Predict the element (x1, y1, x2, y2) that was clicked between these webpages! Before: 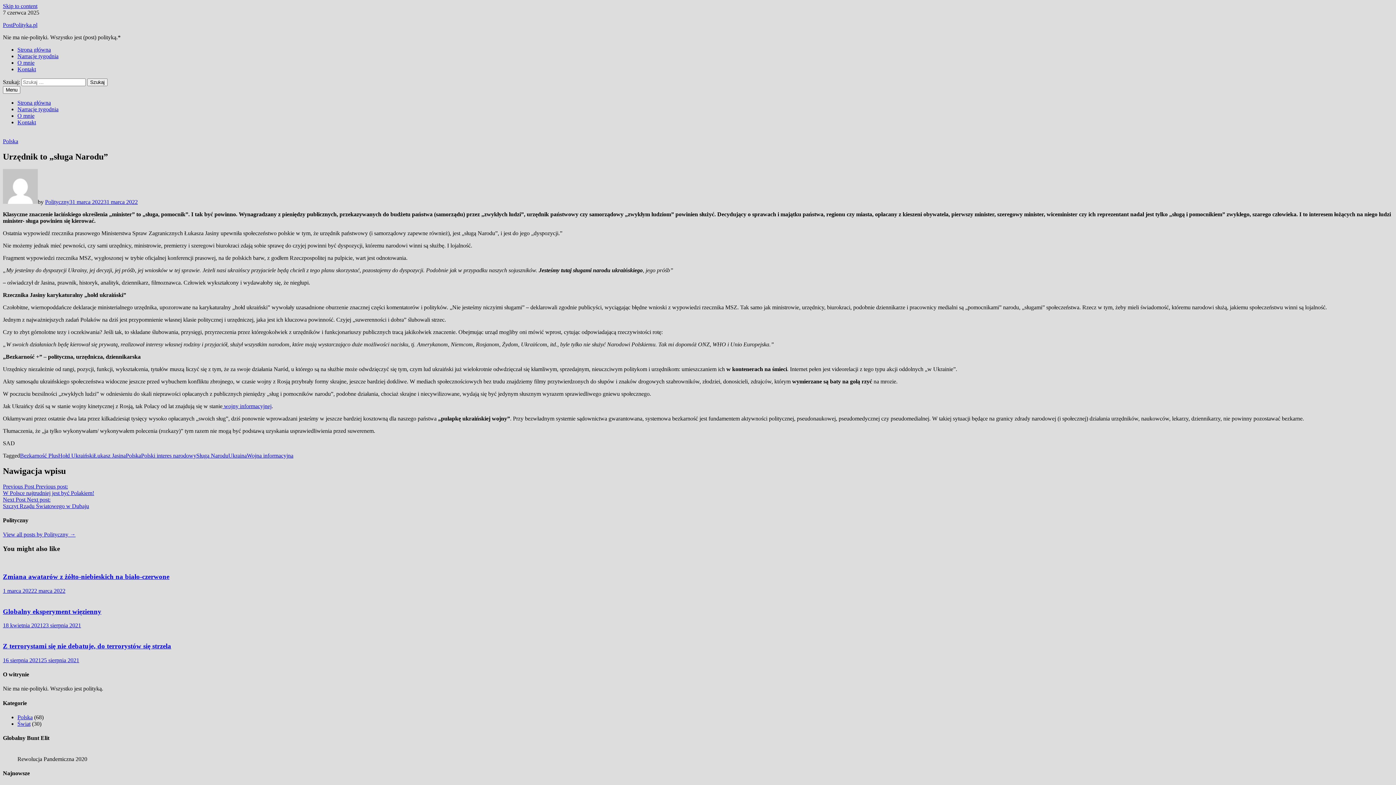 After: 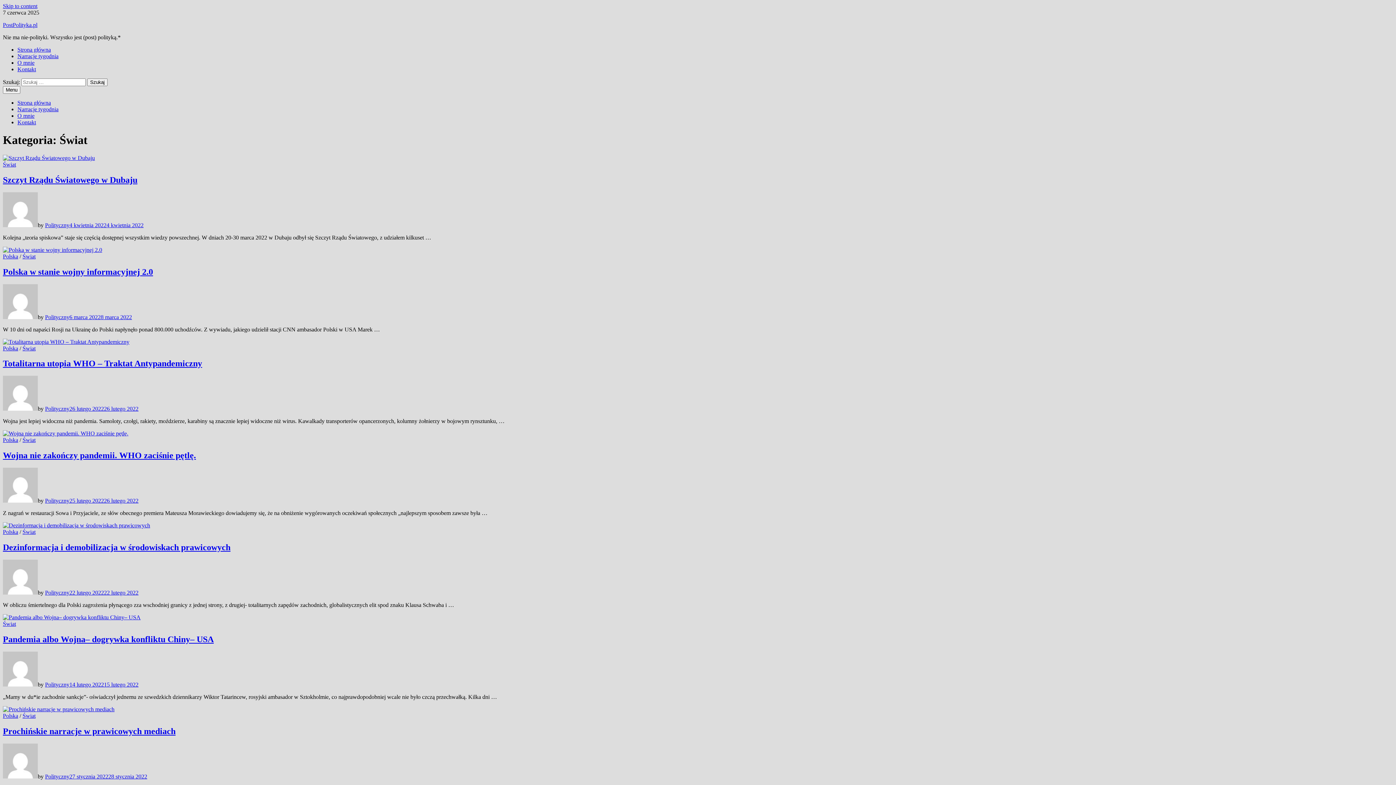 Action: bbox: (17, 721, 30, 727) label: Świat